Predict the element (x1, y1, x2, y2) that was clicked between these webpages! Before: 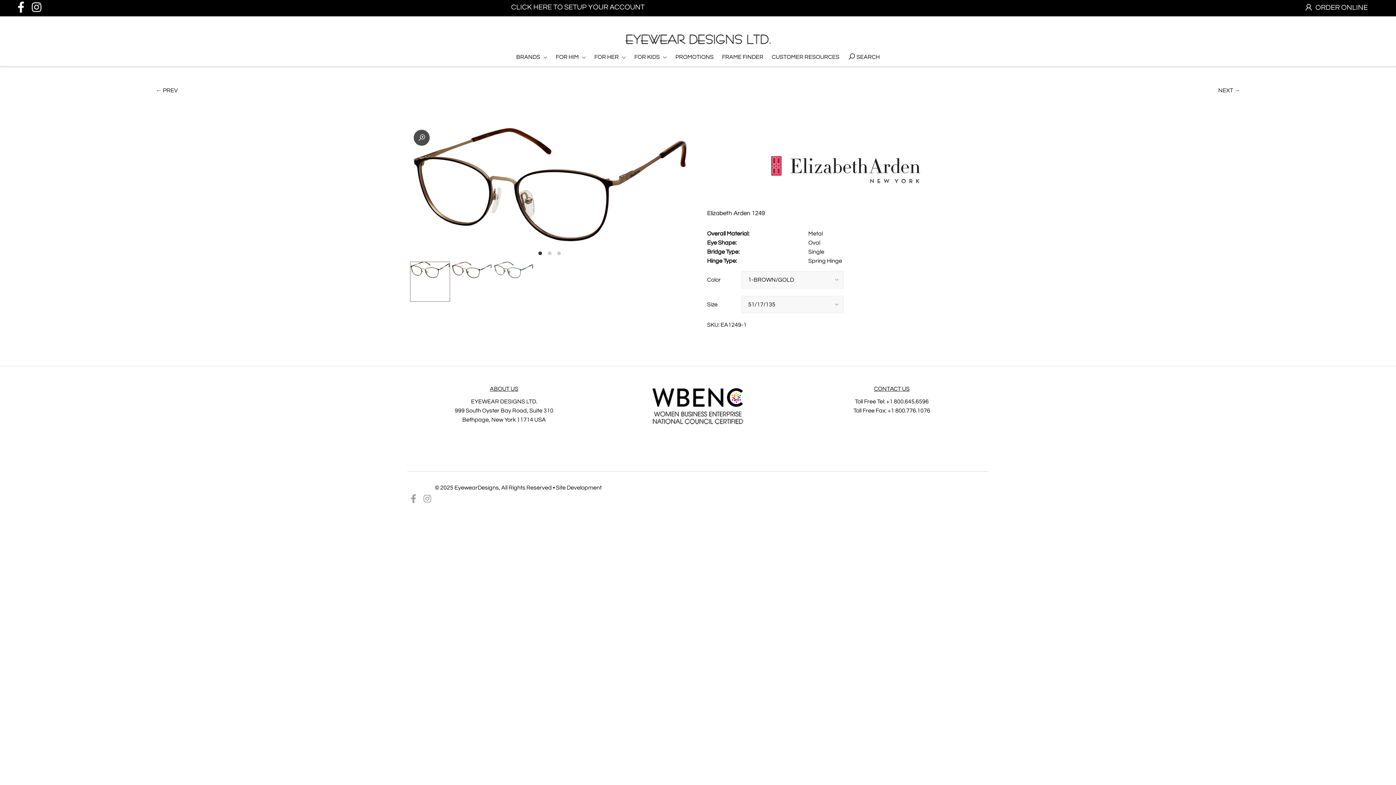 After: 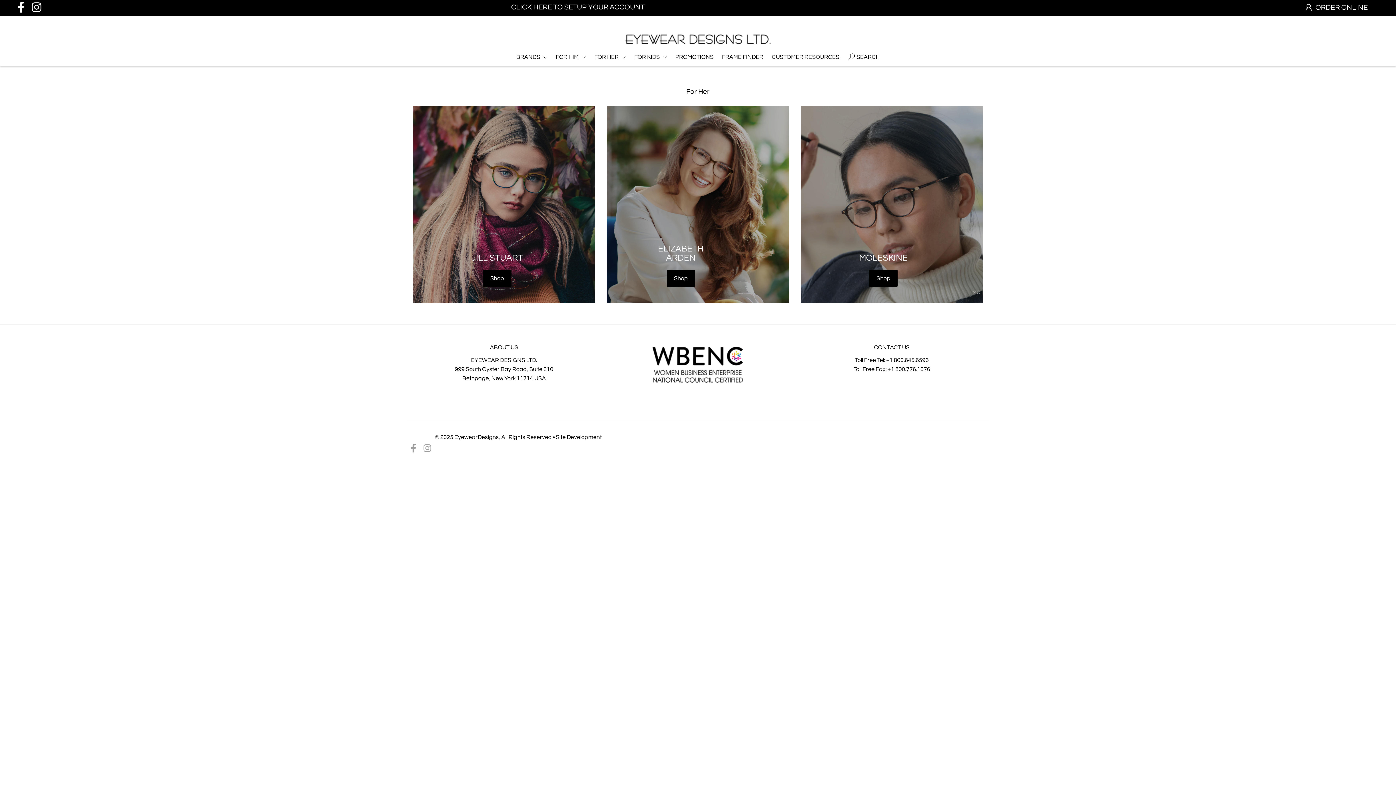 Action: bbox: (590, 54, 629, 60) label: FOR HER 